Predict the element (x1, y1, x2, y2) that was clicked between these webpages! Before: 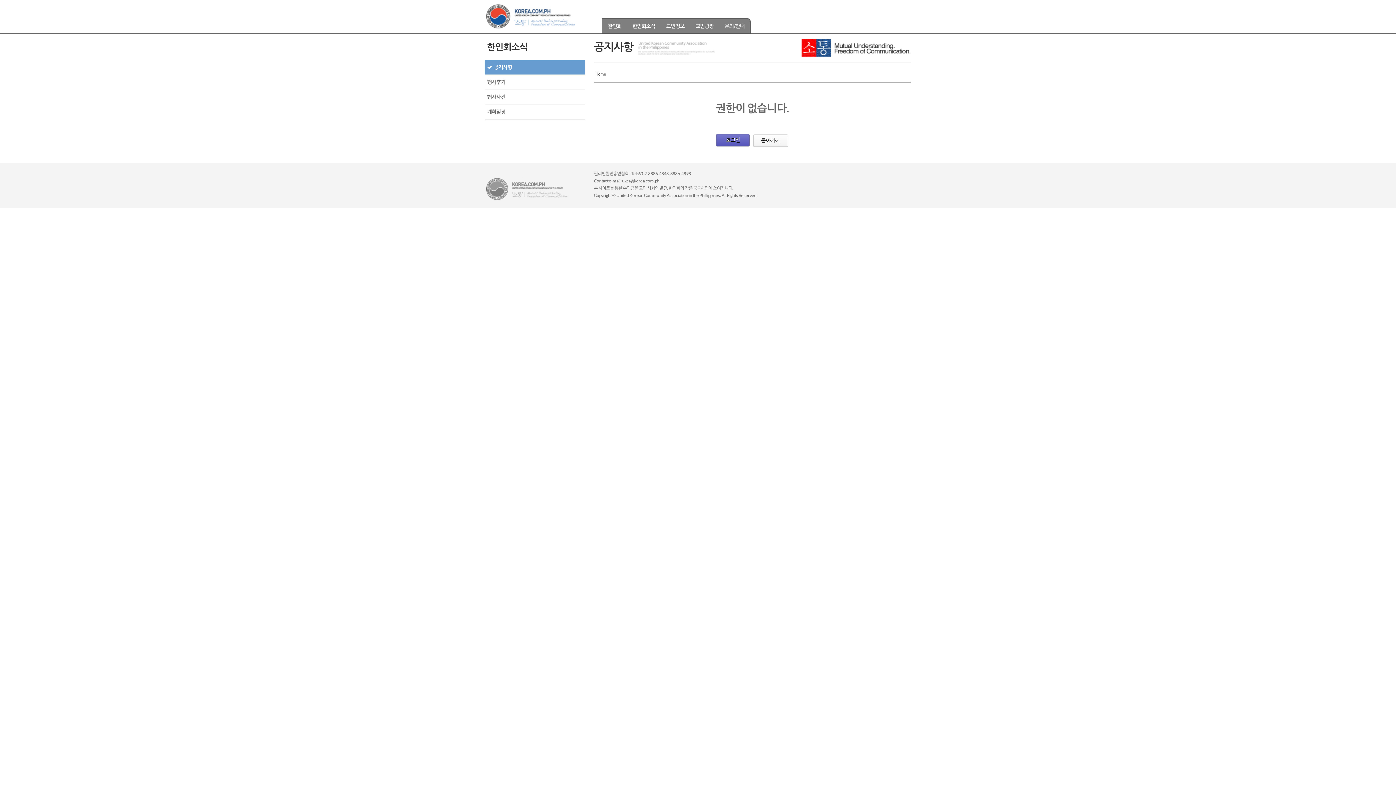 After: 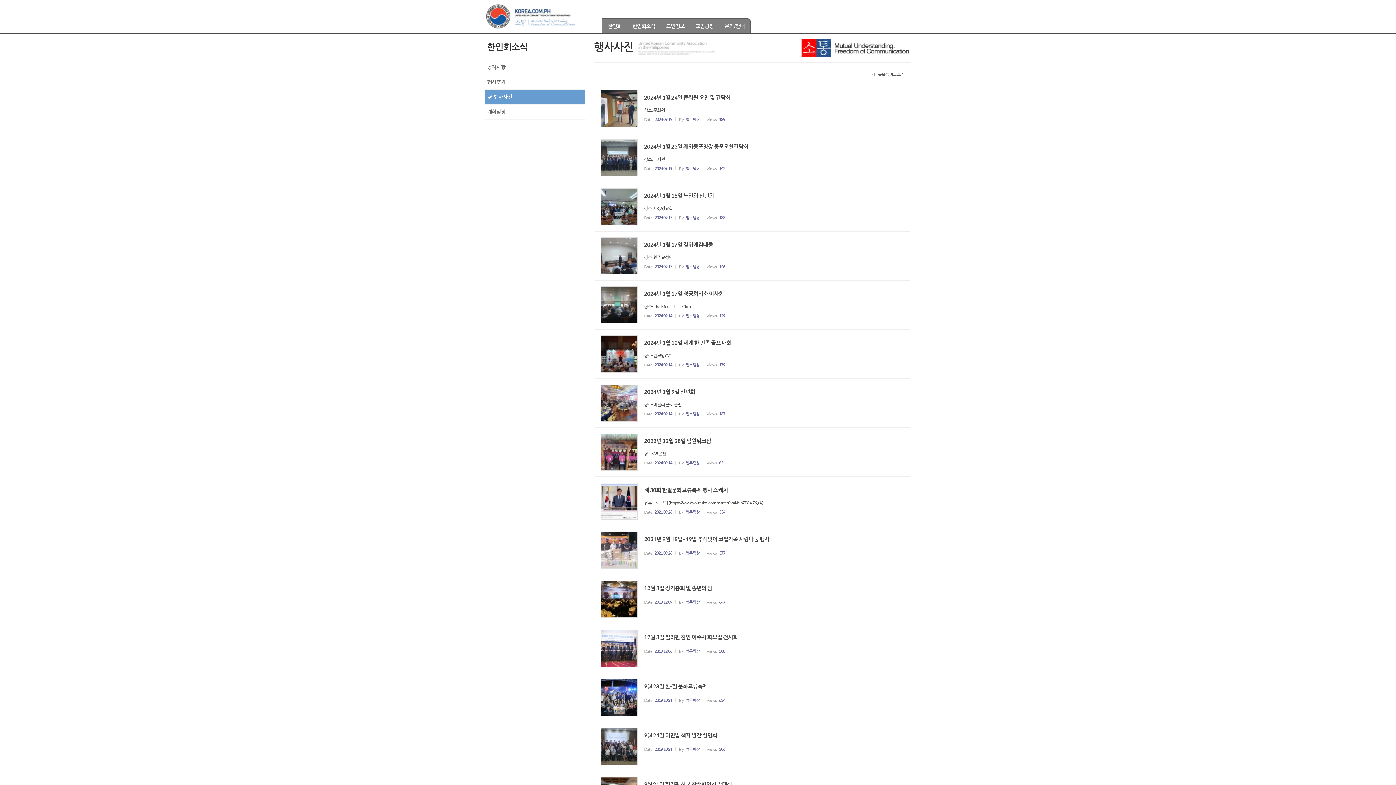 Action: label: 행사사진 bbox: (487, 93, 505, 100)